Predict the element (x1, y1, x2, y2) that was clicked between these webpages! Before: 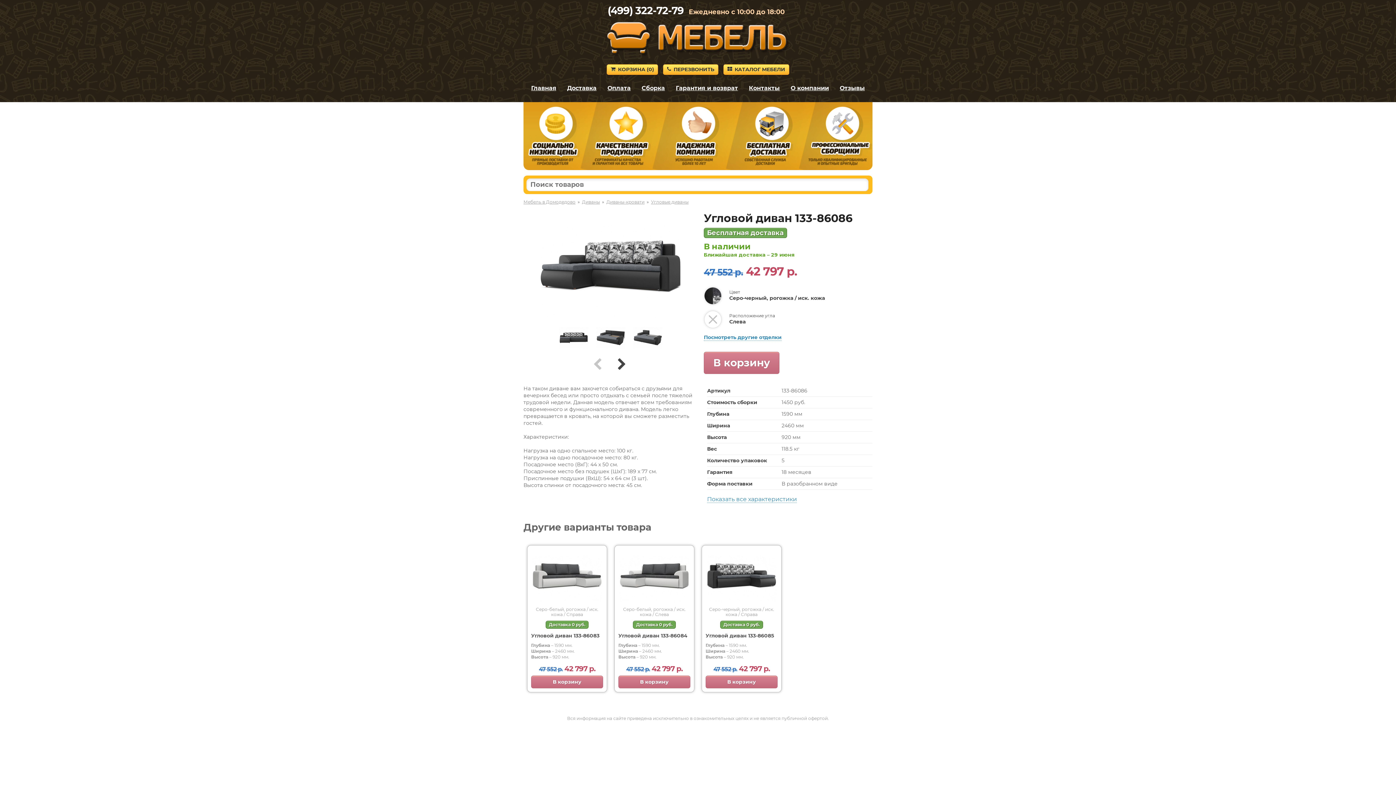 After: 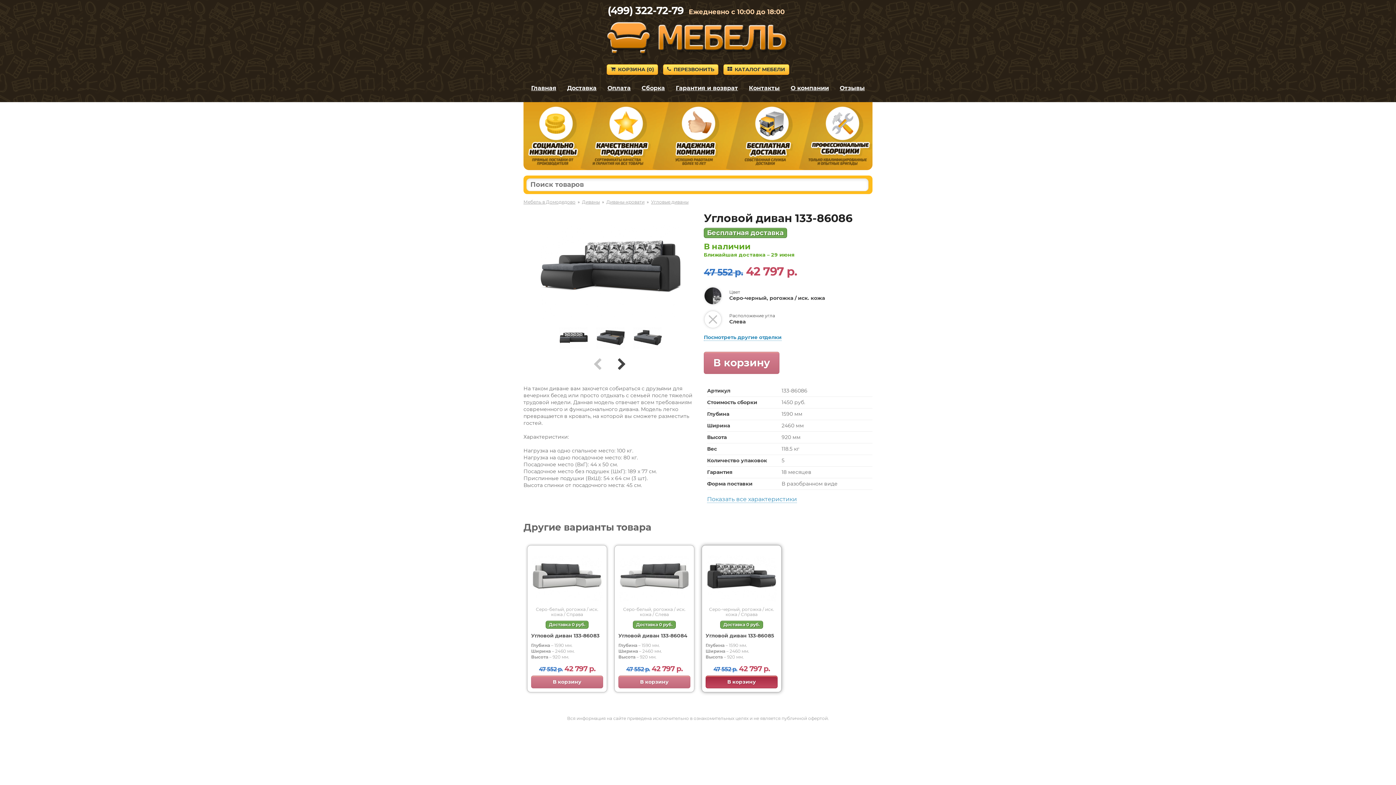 Action: label: В корзину bbox: (705, 672, 777, 685)